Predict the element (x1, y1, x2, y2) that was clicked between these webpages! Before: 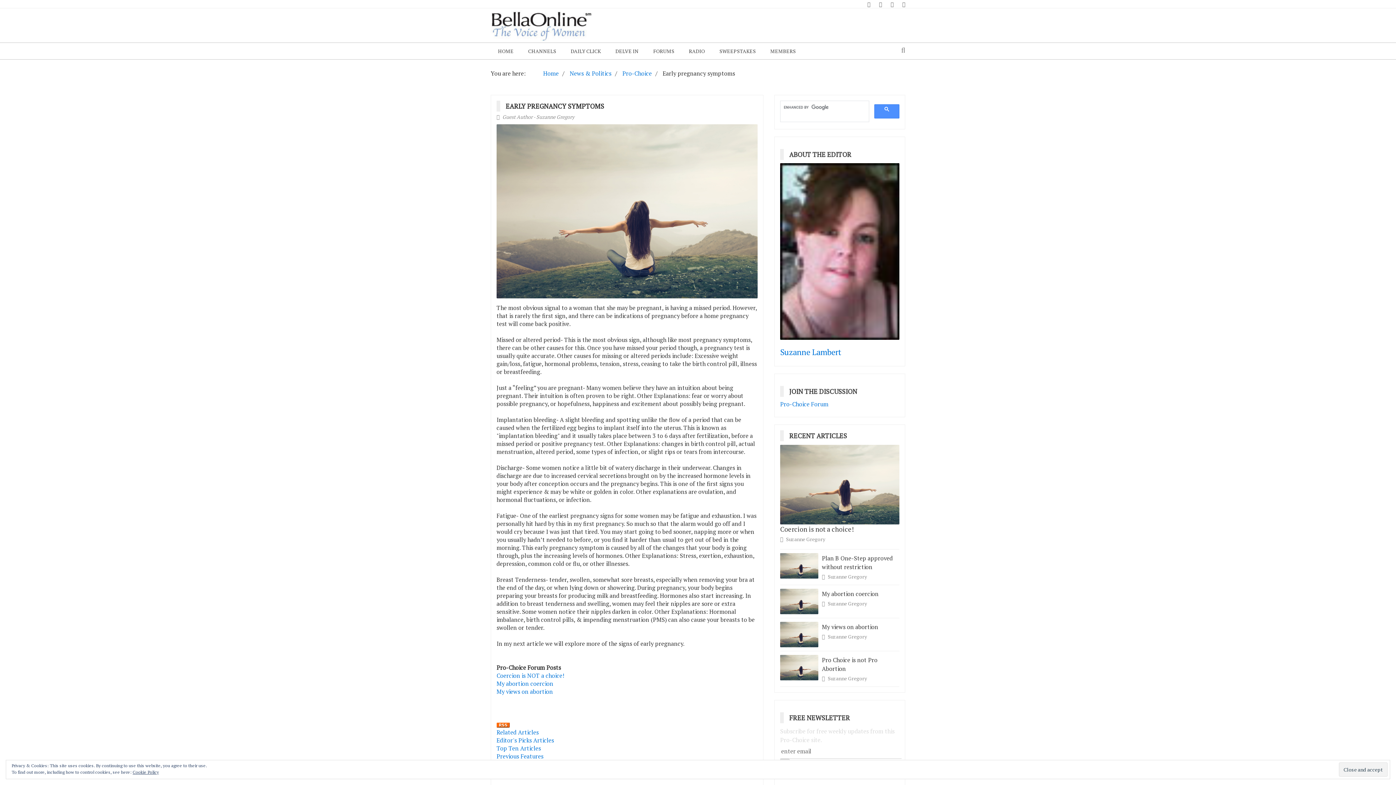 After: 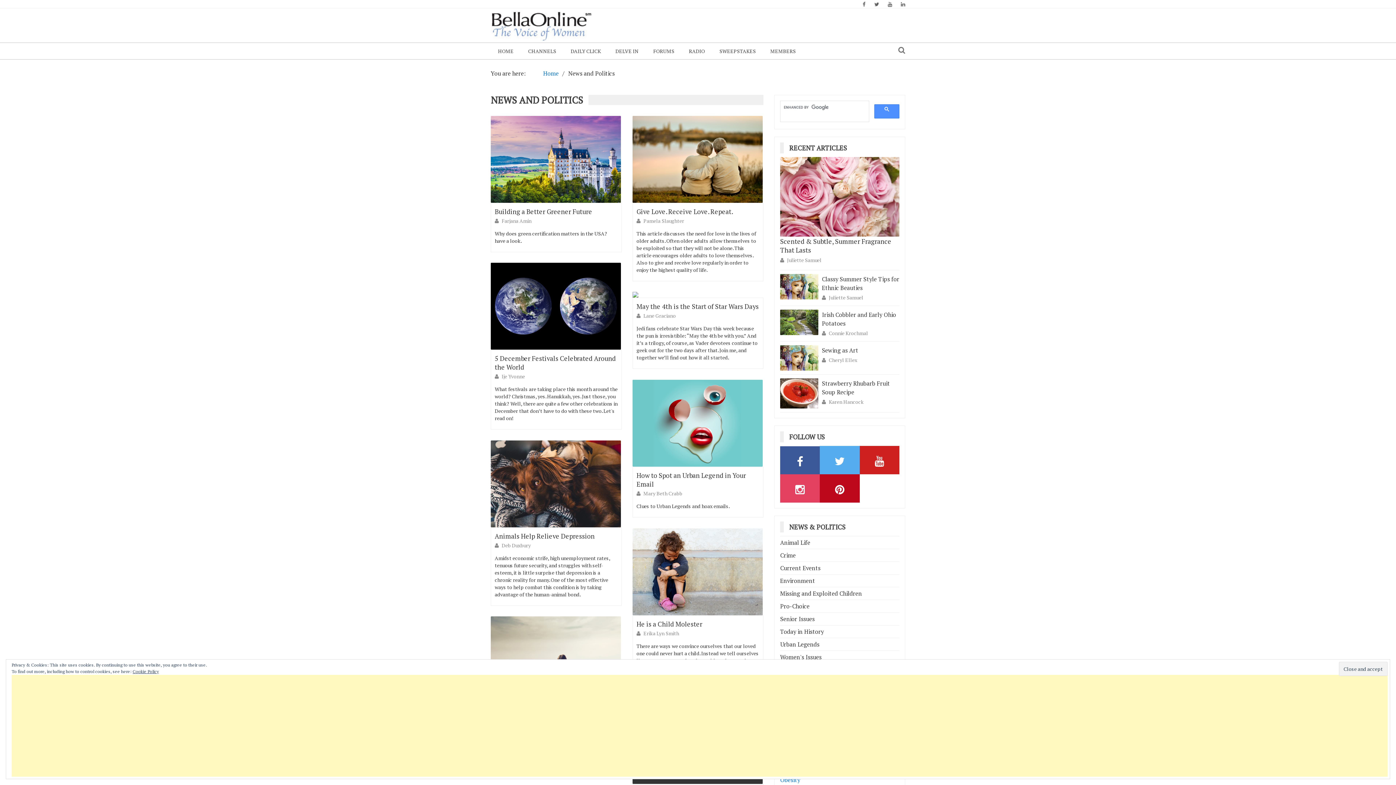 Action: label: News & Politics bbox: (569, 69, 611, 77)